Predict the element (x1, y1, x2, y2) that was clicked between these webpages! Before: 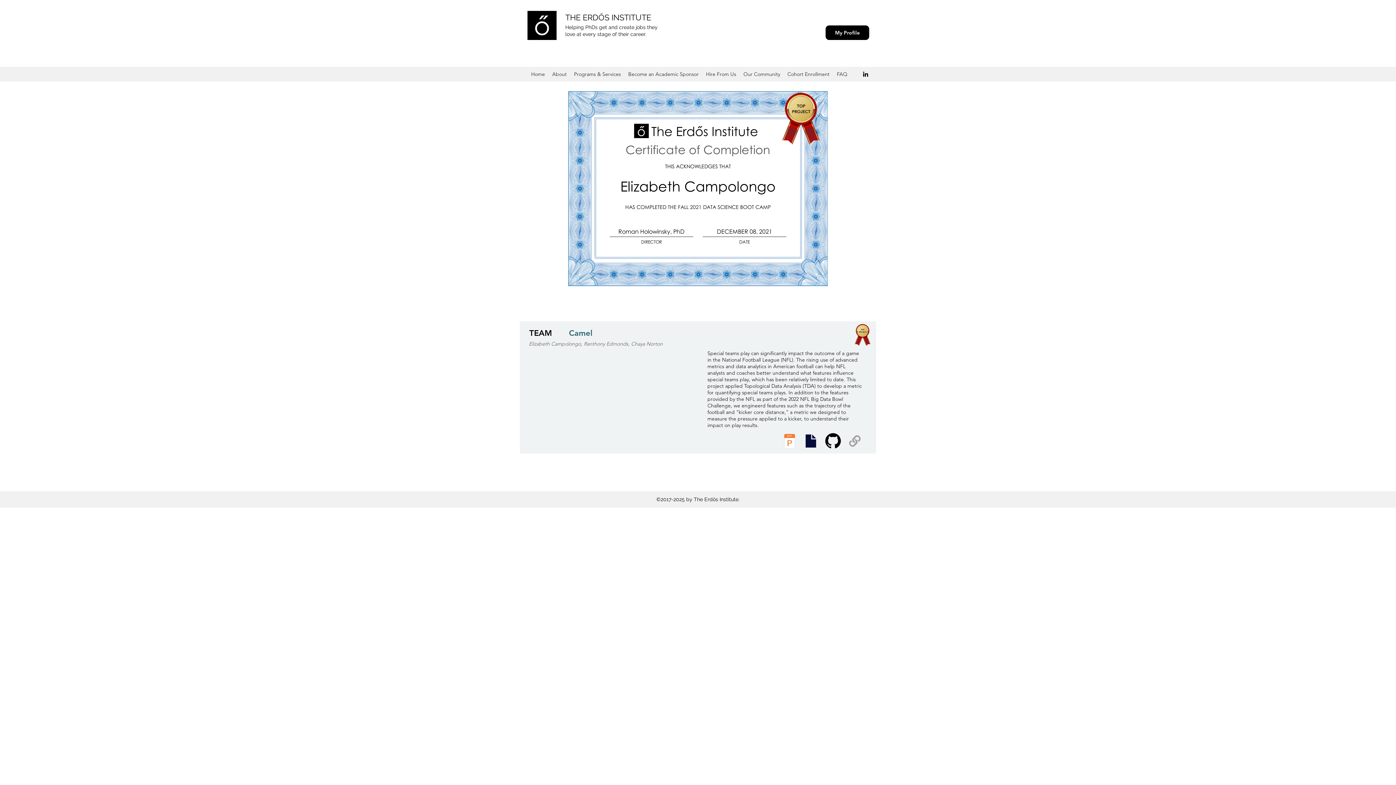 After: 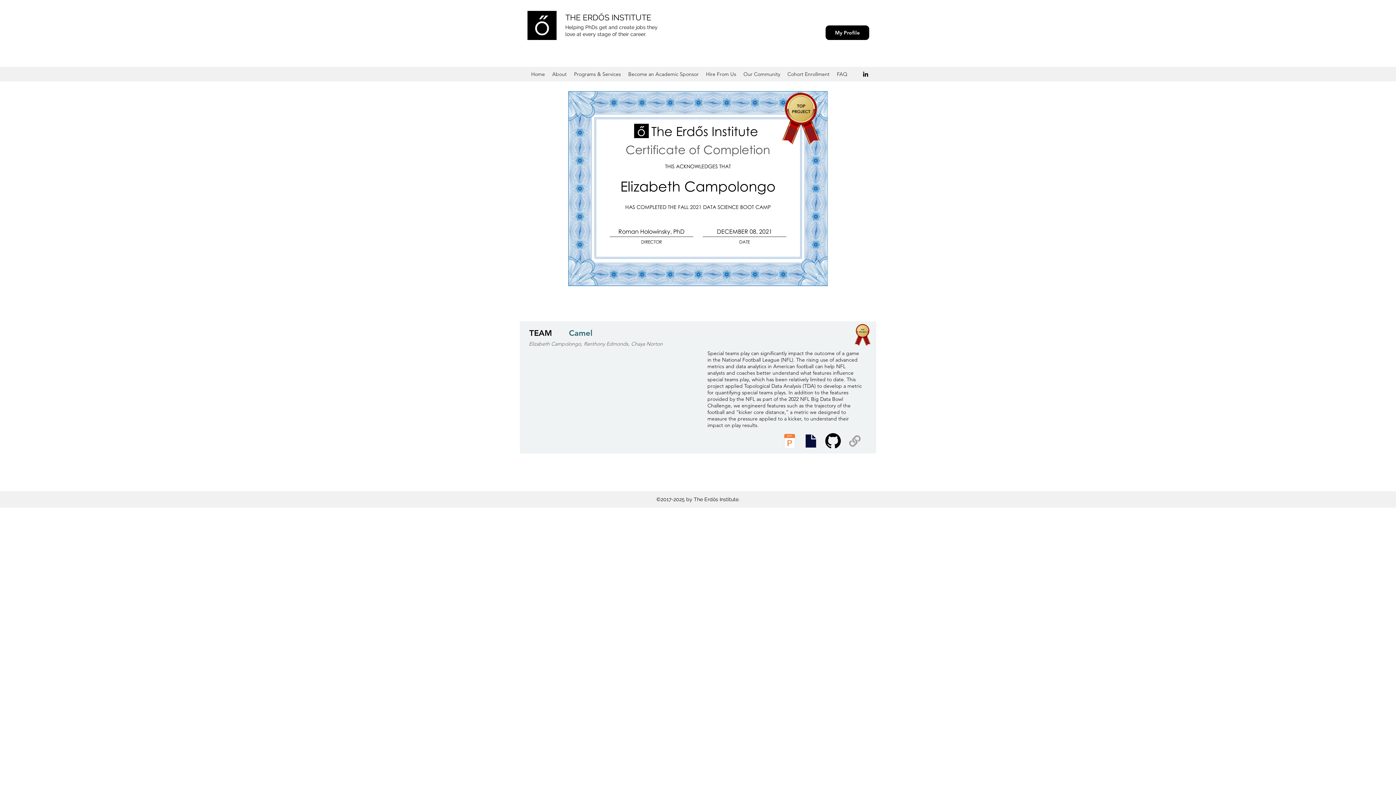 Action: bbox: (825, 433, 841, 449)